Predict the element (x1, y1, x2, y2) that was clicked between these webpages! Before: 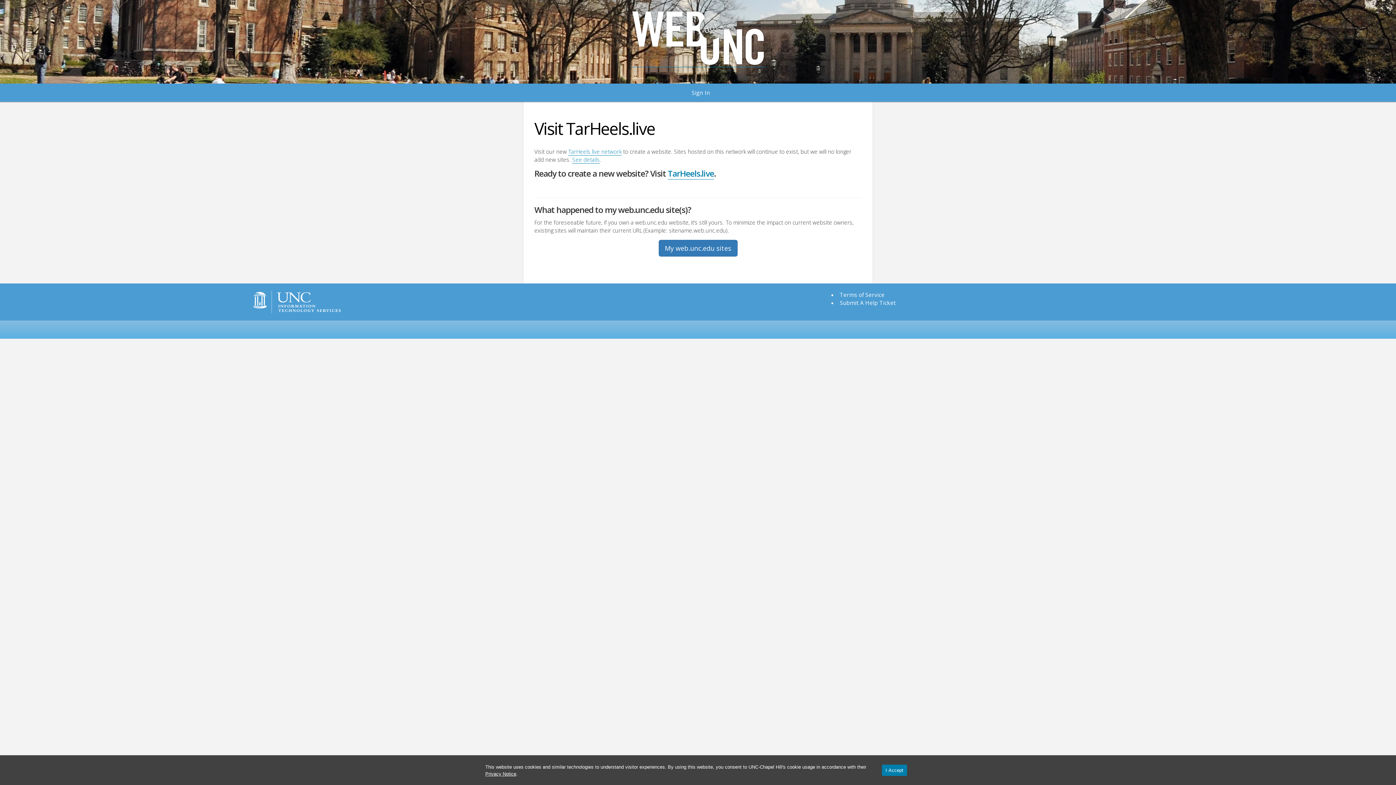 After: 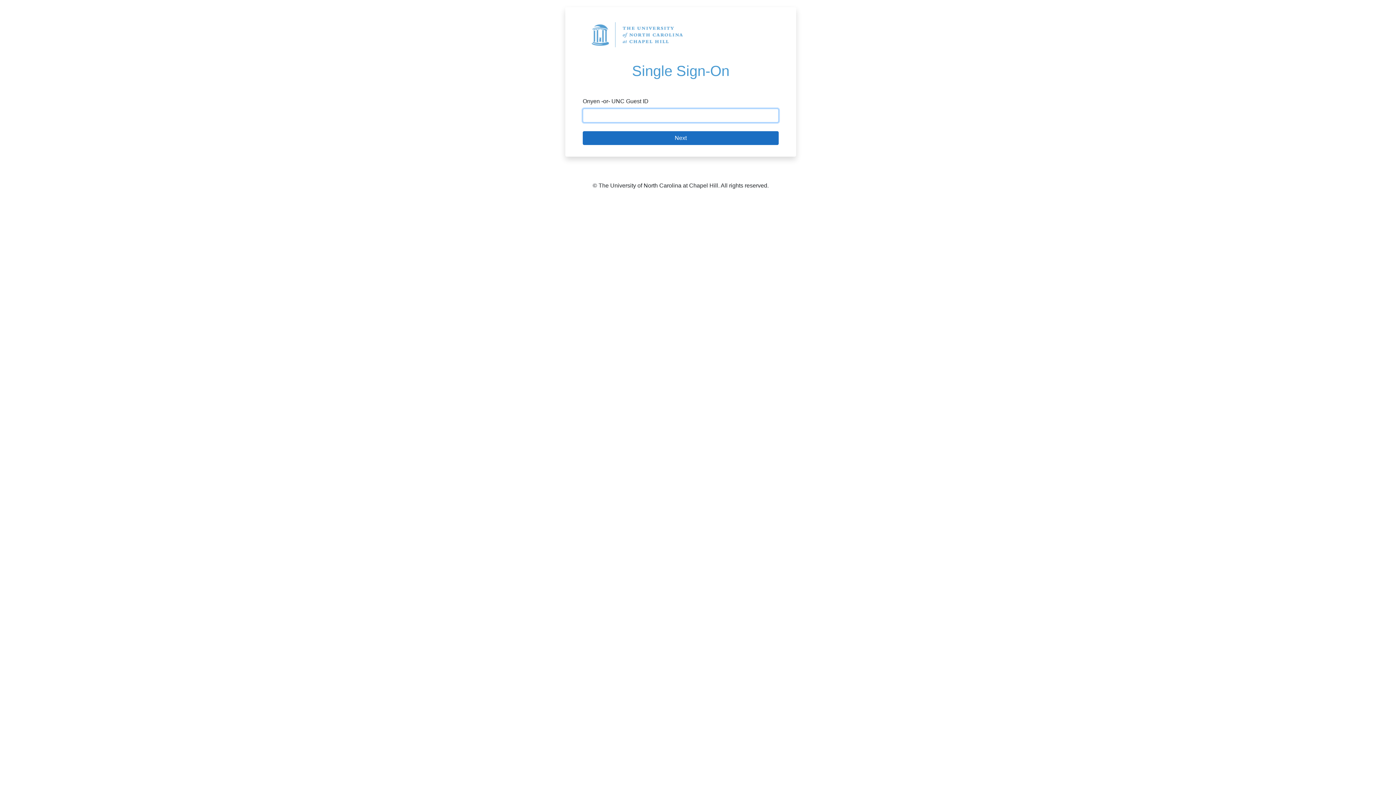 Action: label: Sign In bbox: (688, 83, 714, 101)